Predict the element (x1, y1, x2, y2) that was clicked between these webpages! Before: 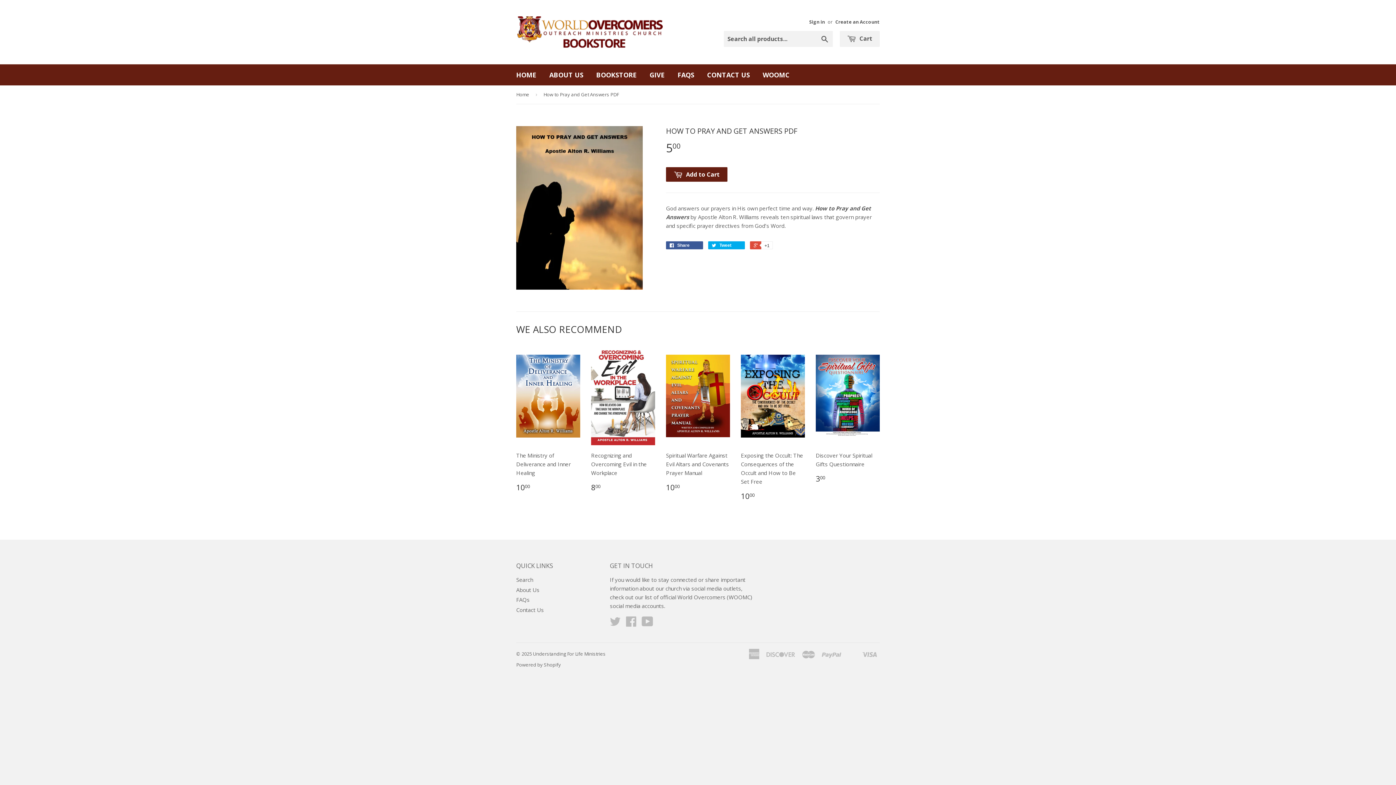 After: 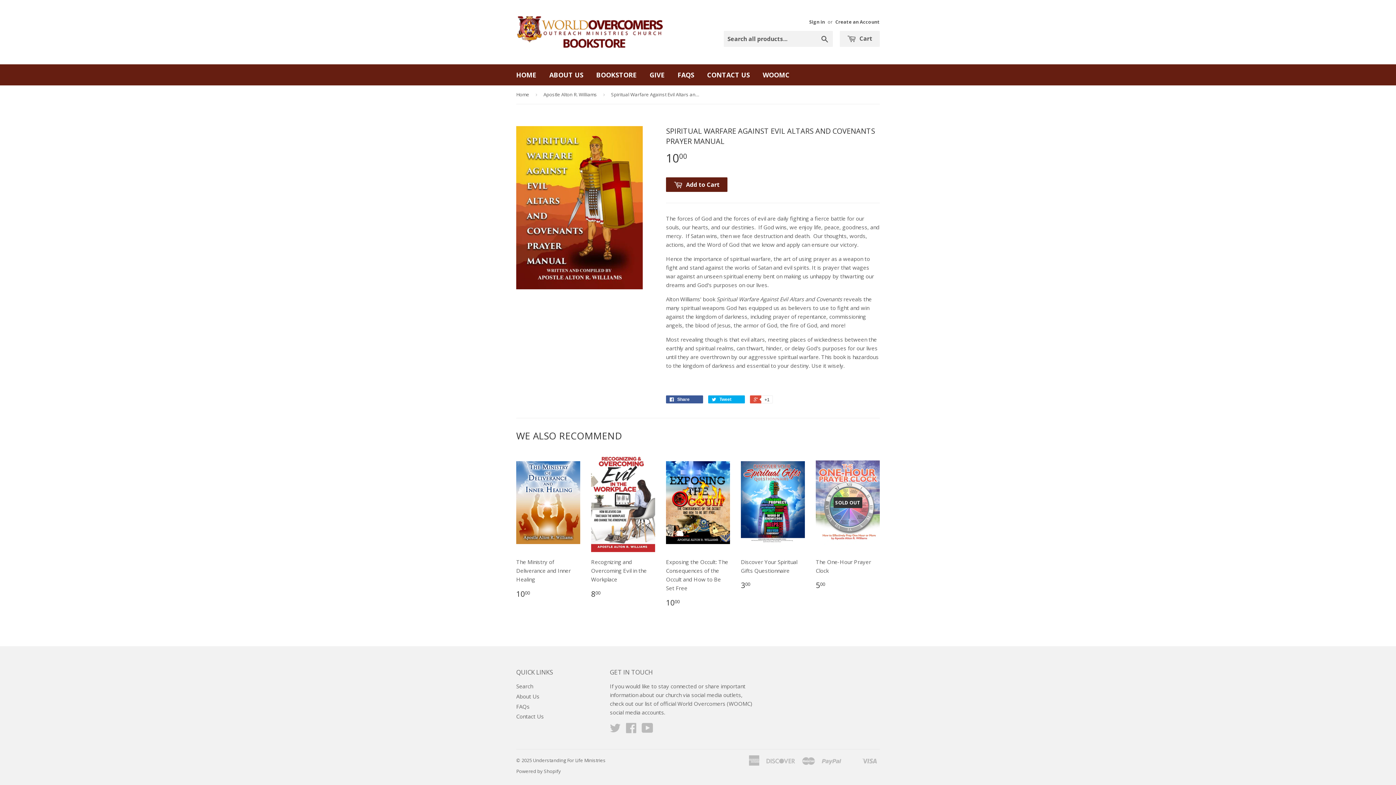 Action: label: Spiritual Warfare Against Evil Altars and Covenants Prayer Manual

1000 bbox: (666, 346, 730, 498)